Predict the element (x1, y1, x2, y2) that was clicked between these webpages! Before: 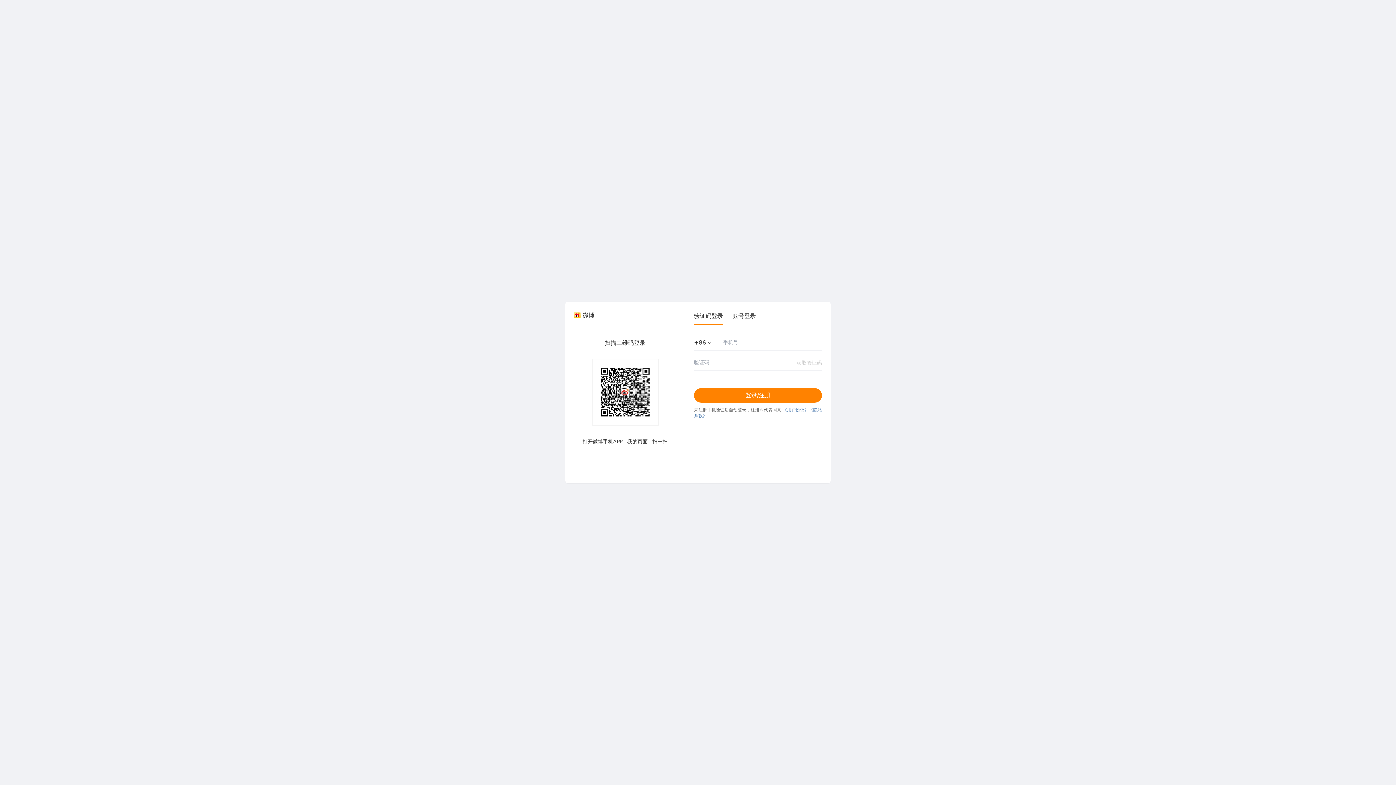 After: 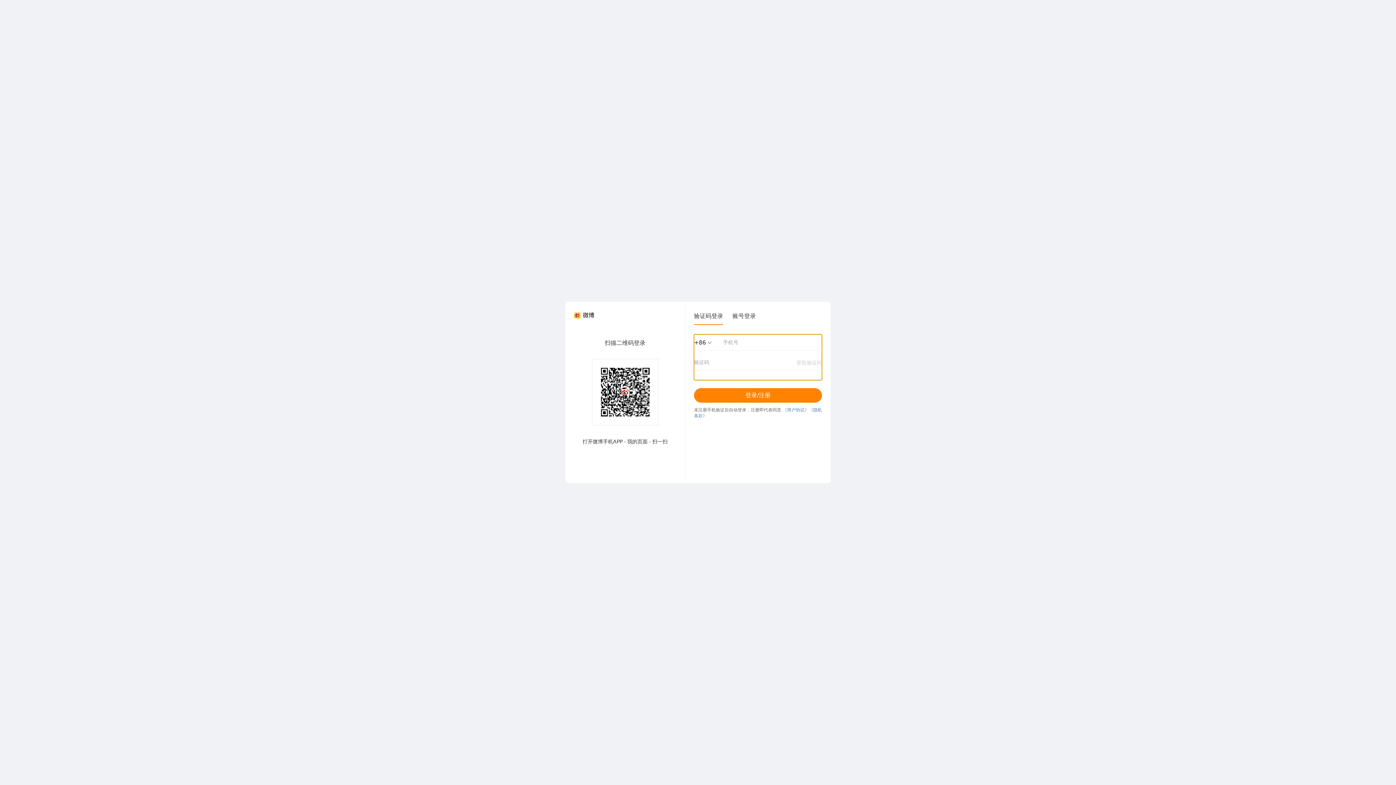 Action: bbox: (796, 359, 822, 366) label: 获取验证码